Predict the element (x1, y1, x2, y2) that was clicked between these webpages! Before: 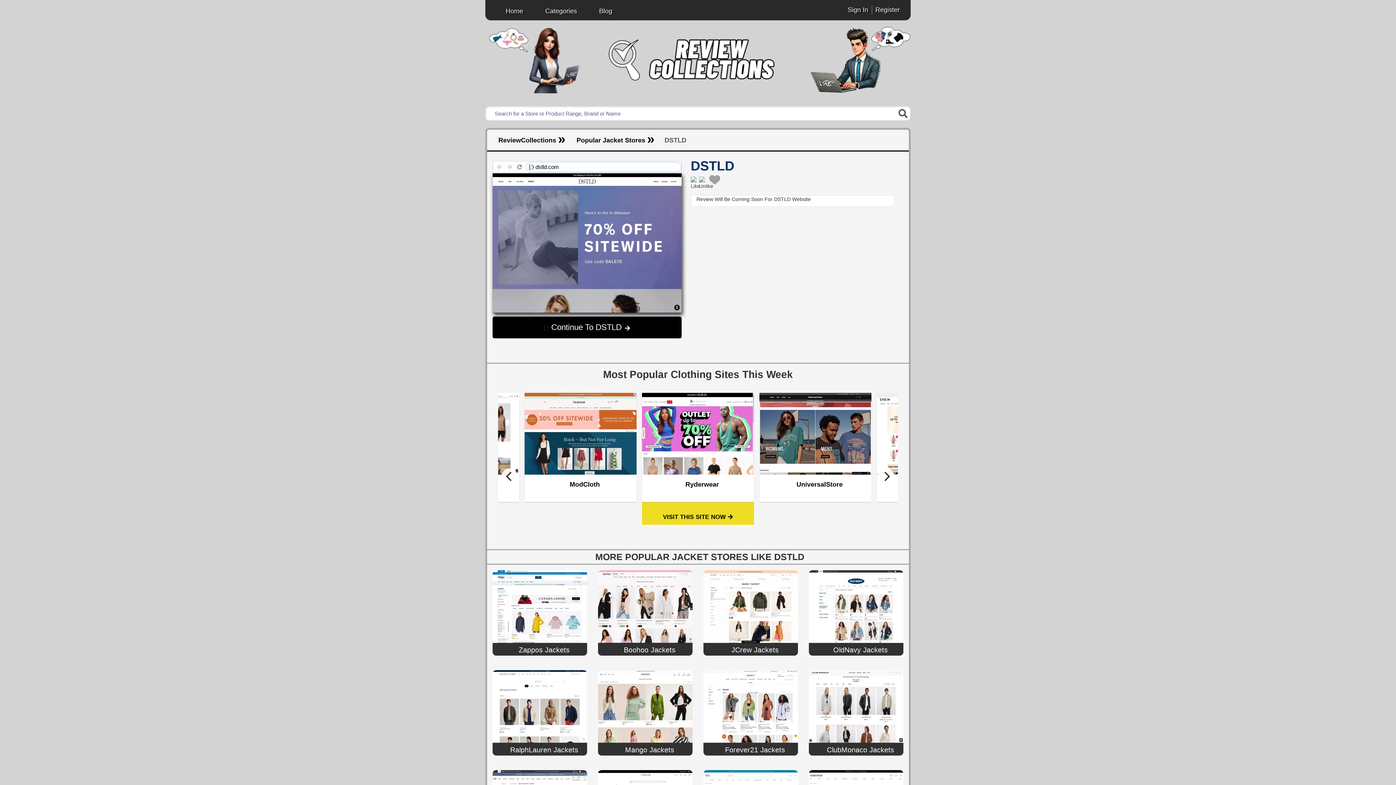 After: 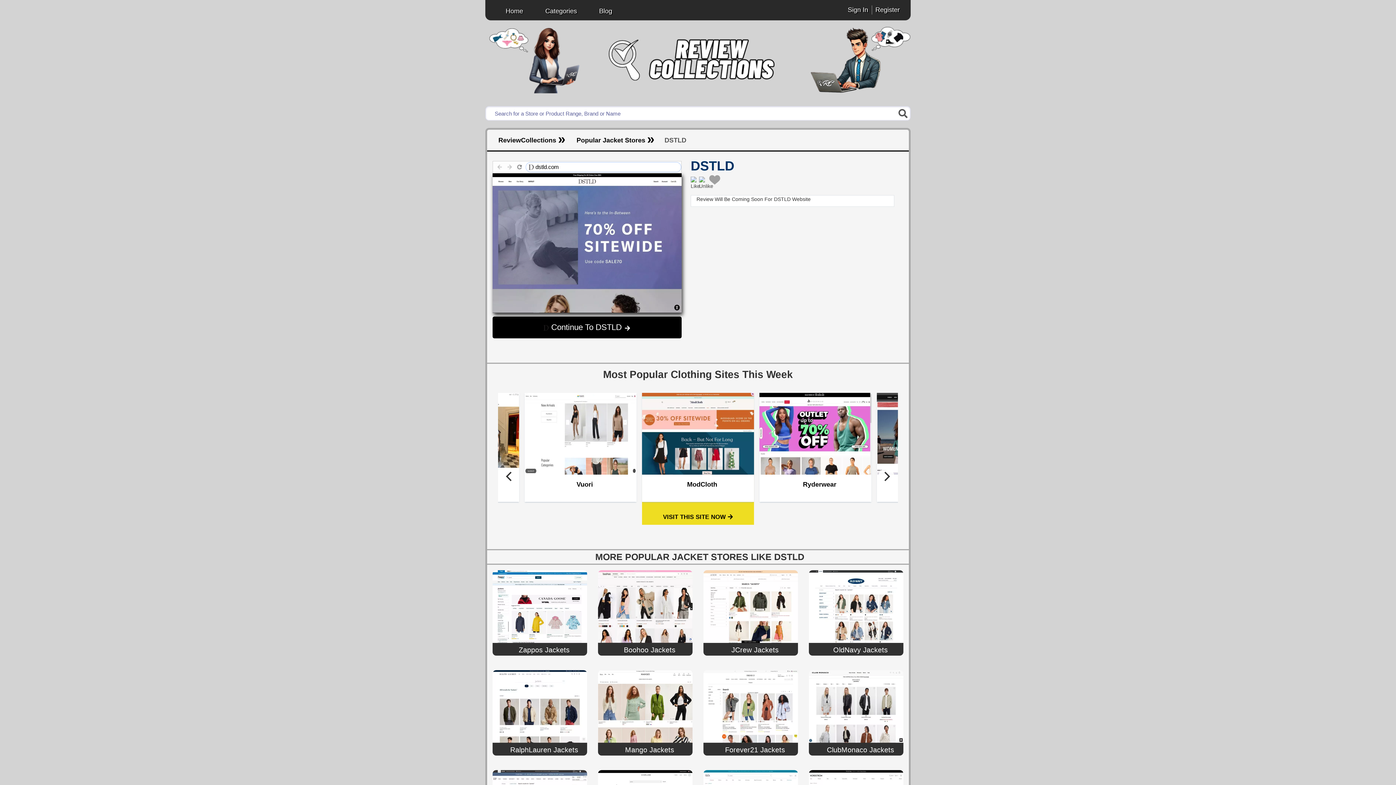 Action: label: Previous bbox: (501, 468, 517, 484)